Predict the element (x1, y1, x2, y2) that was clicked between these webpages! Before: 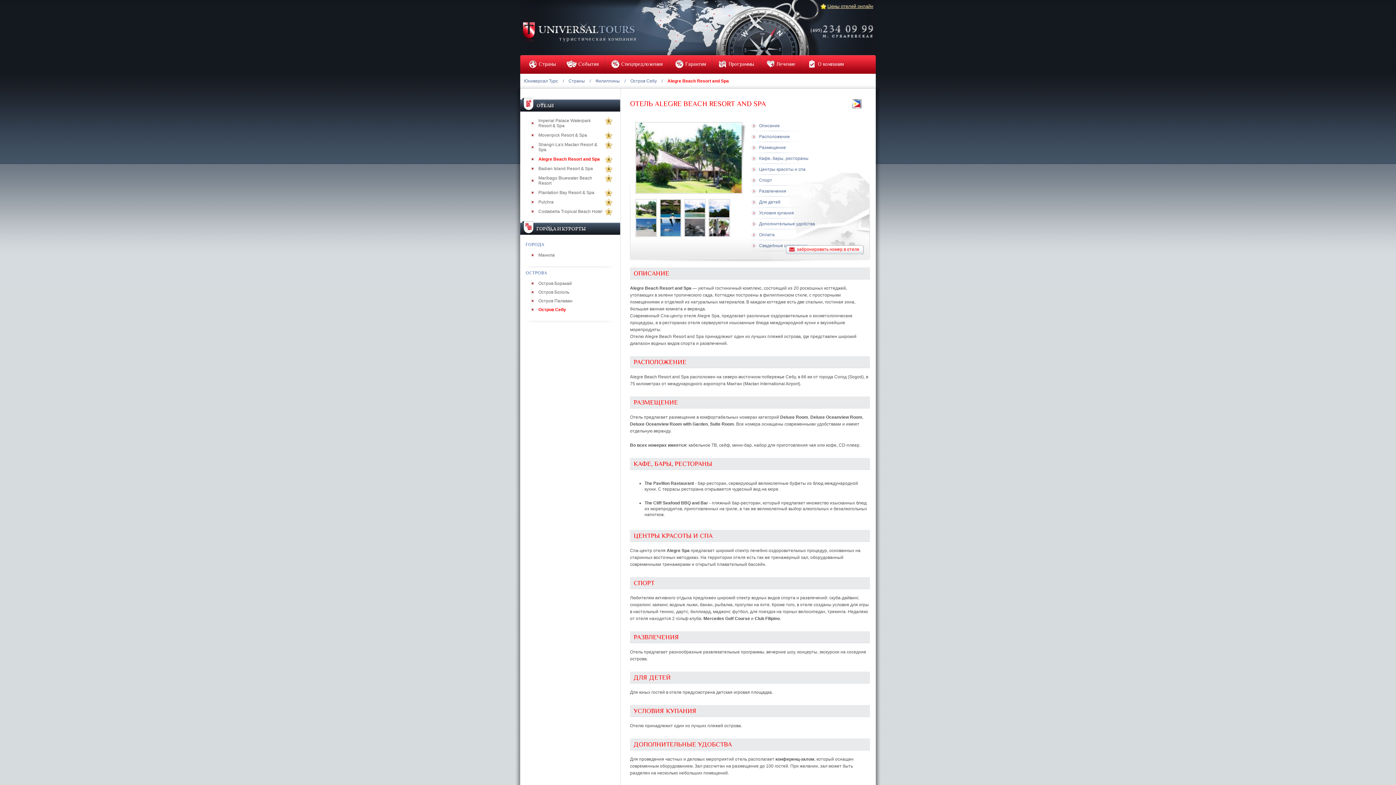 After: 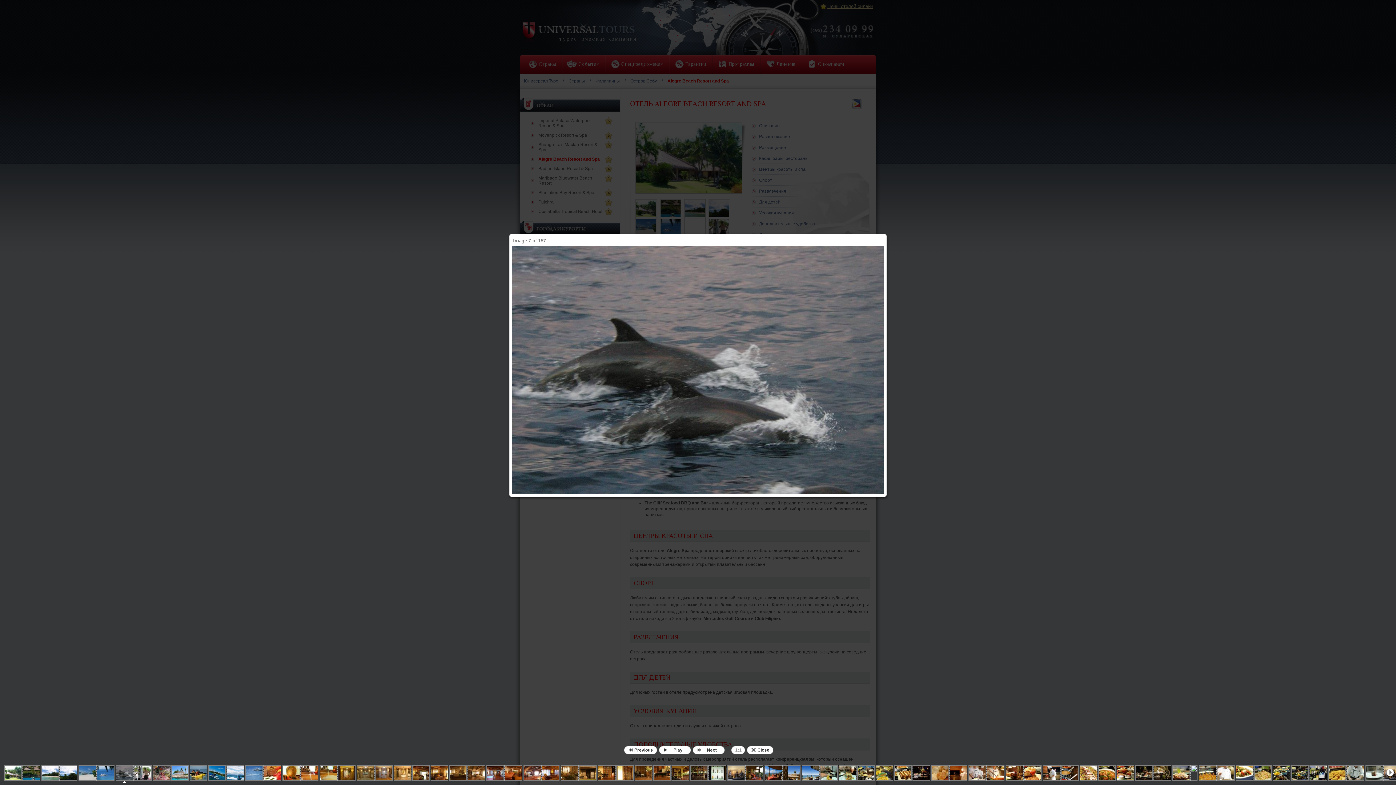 Action: bbox: (685, 218, 705, 236)